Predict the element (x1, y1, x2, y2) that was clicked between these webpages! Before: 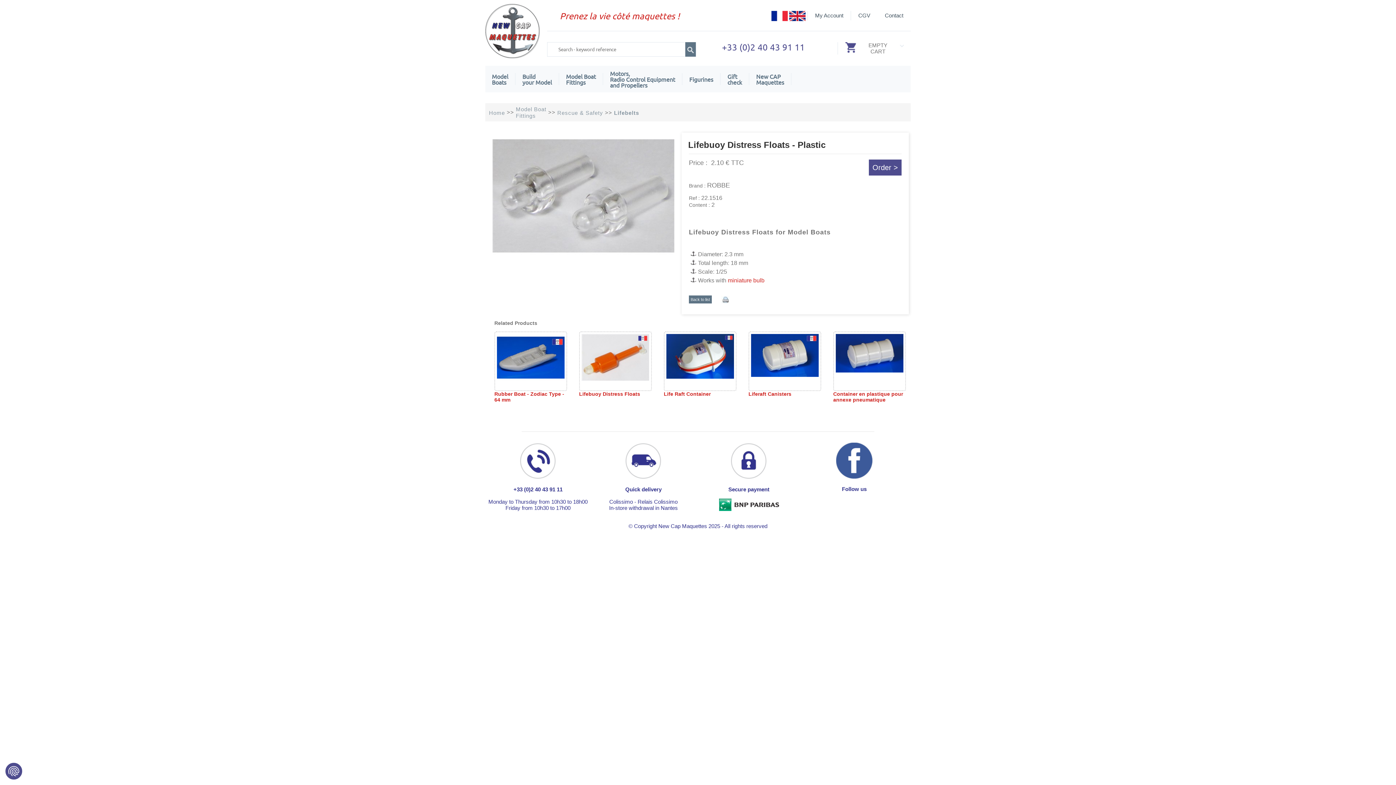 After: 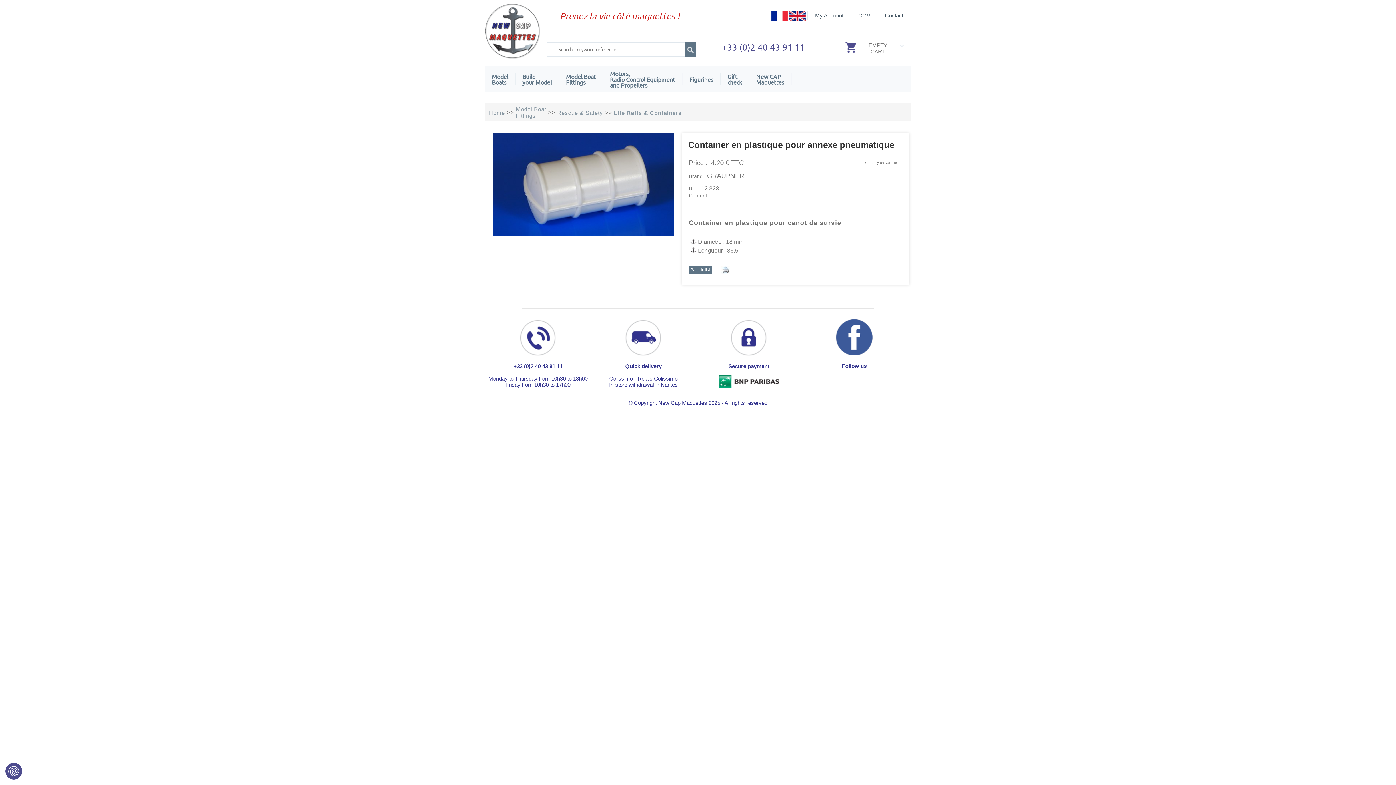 Action: bbox: (833, 331, 906, 402) label: Container en plastique pour annexe pneumatique